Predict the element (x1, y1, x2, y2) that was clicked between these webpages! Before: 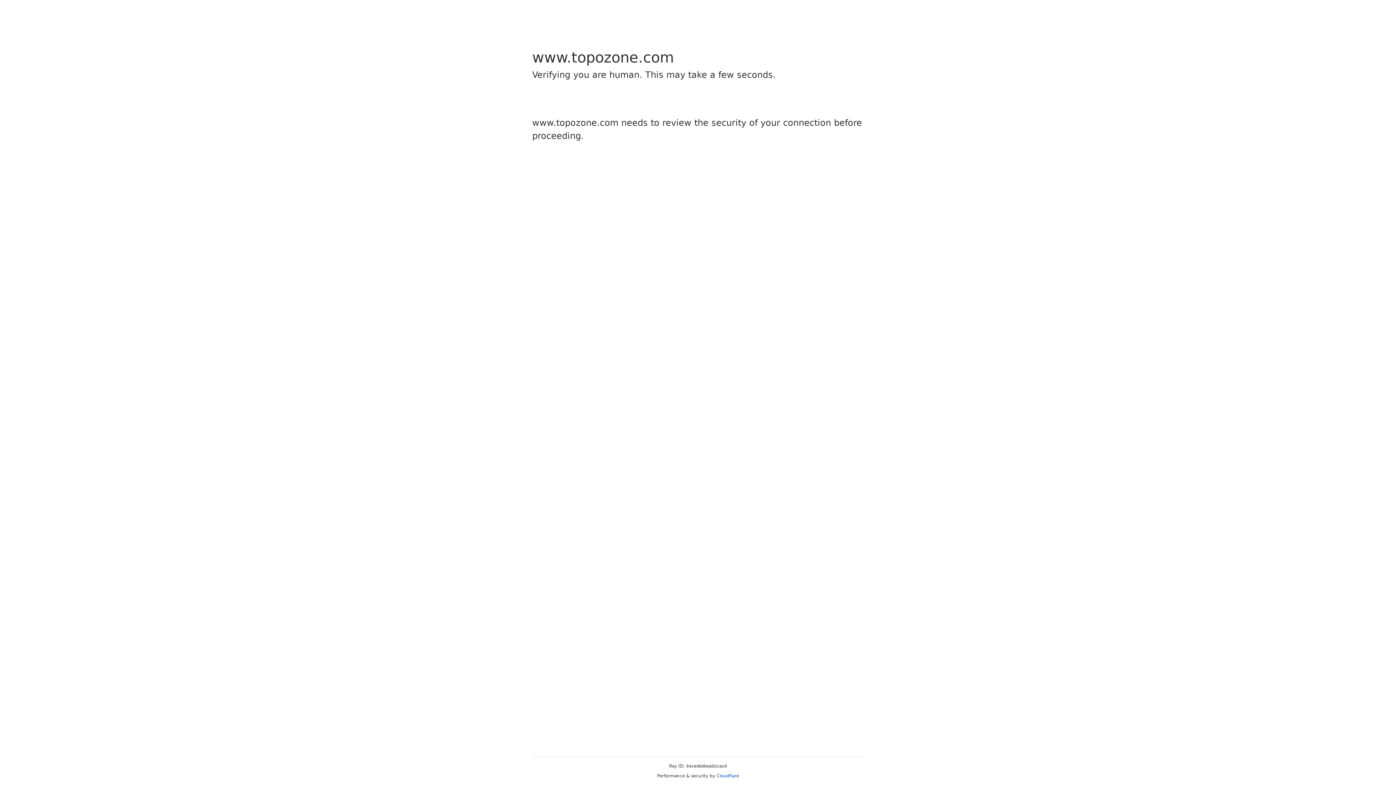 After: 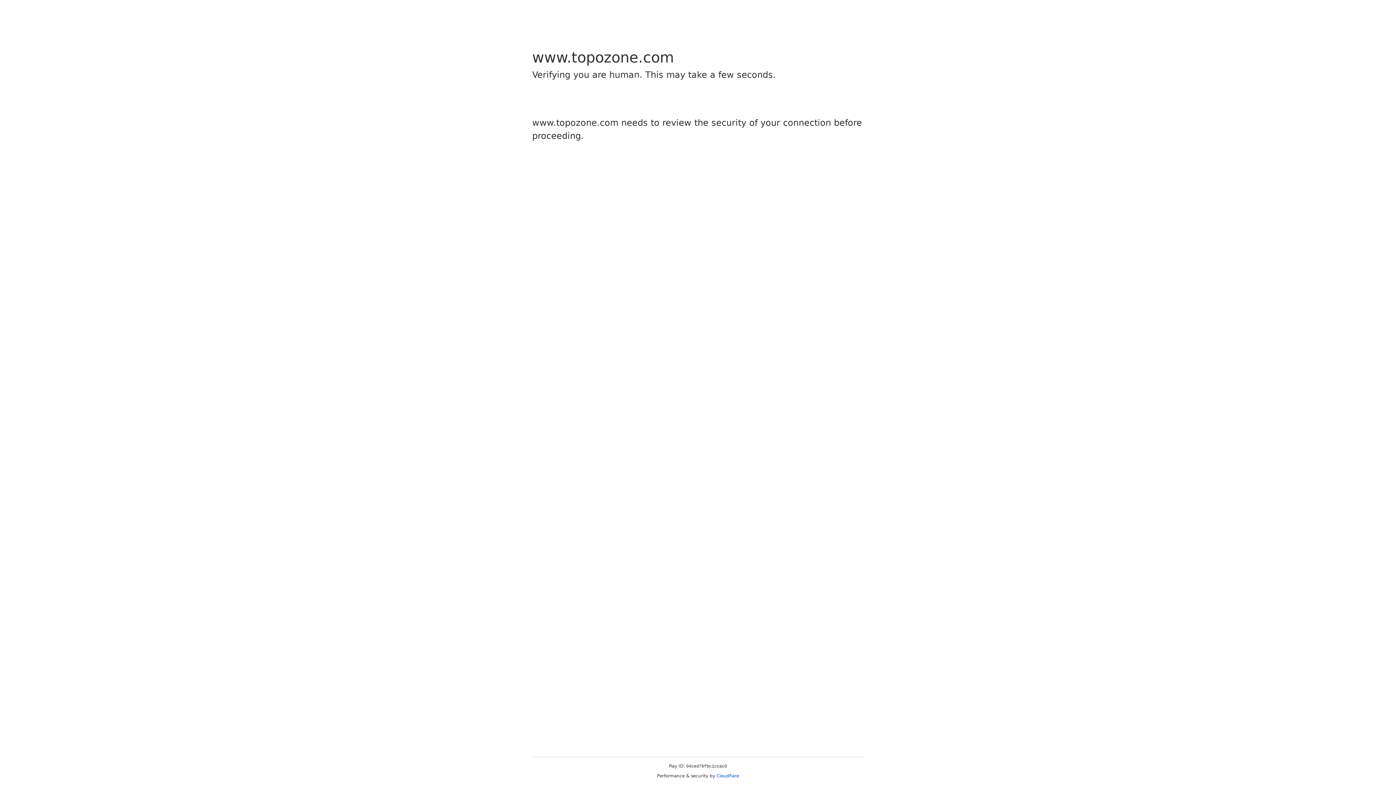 Action: label: Cloudflare bbox: (716, 773, 739, 778)